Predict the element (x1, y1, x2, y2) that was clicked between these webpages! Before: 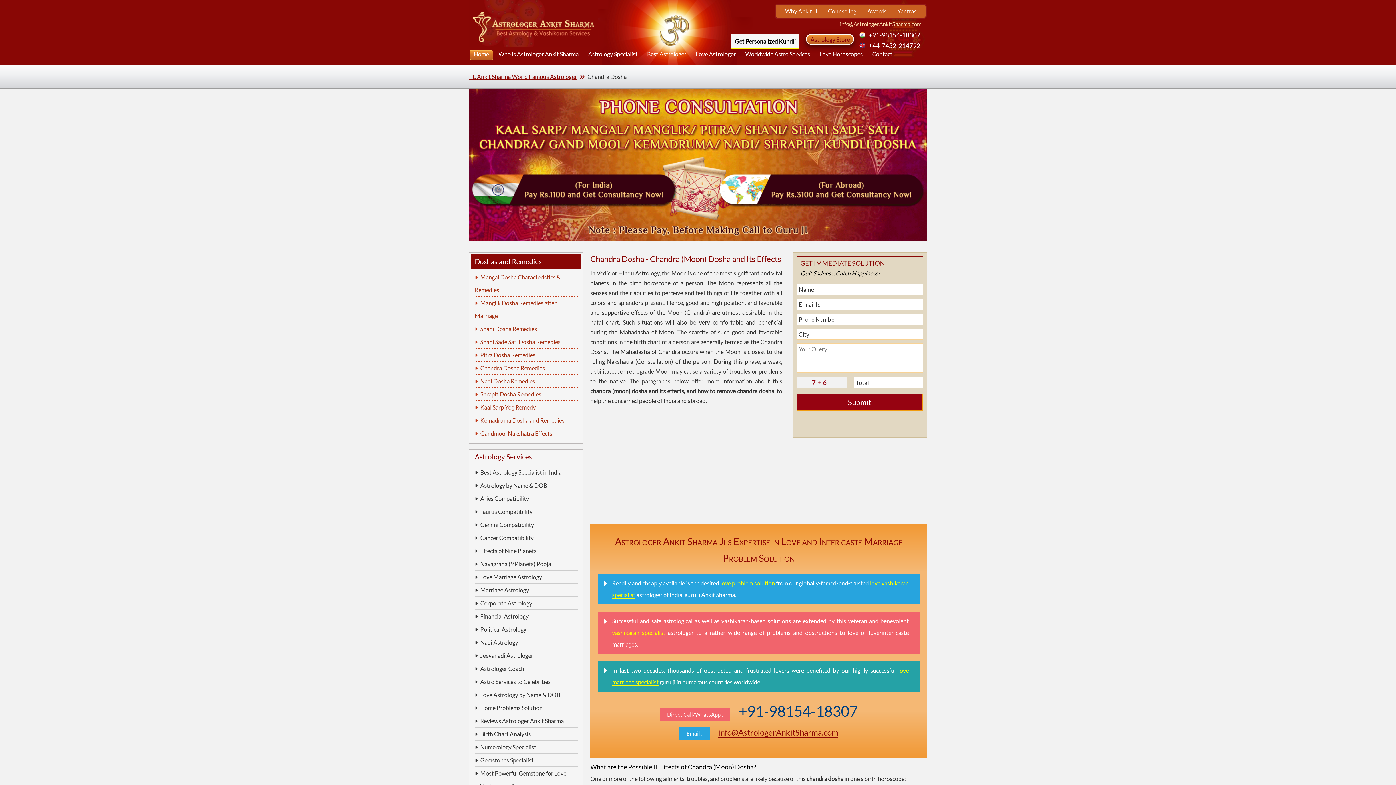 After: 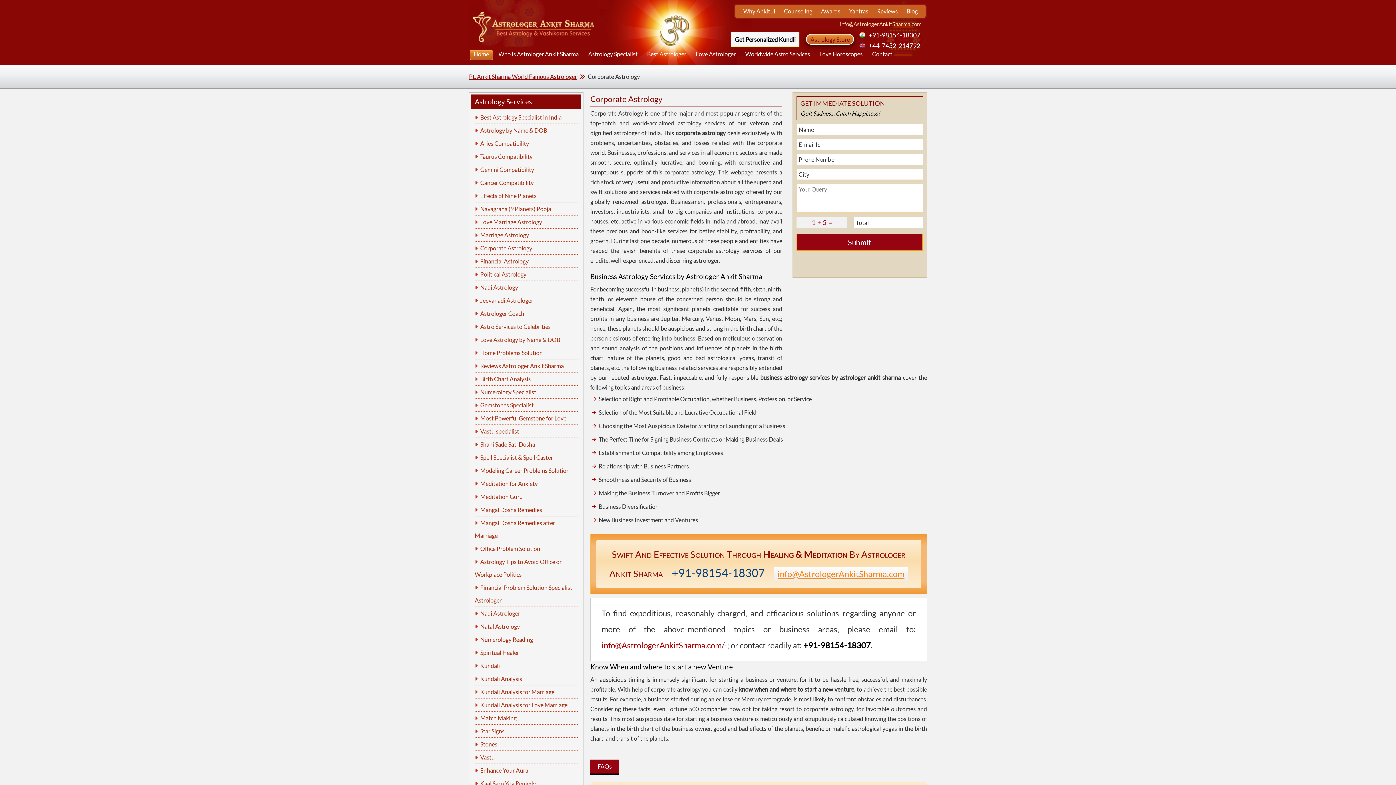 Action: label: Corporate Astrology bbox: (480, 600, 532, 606)